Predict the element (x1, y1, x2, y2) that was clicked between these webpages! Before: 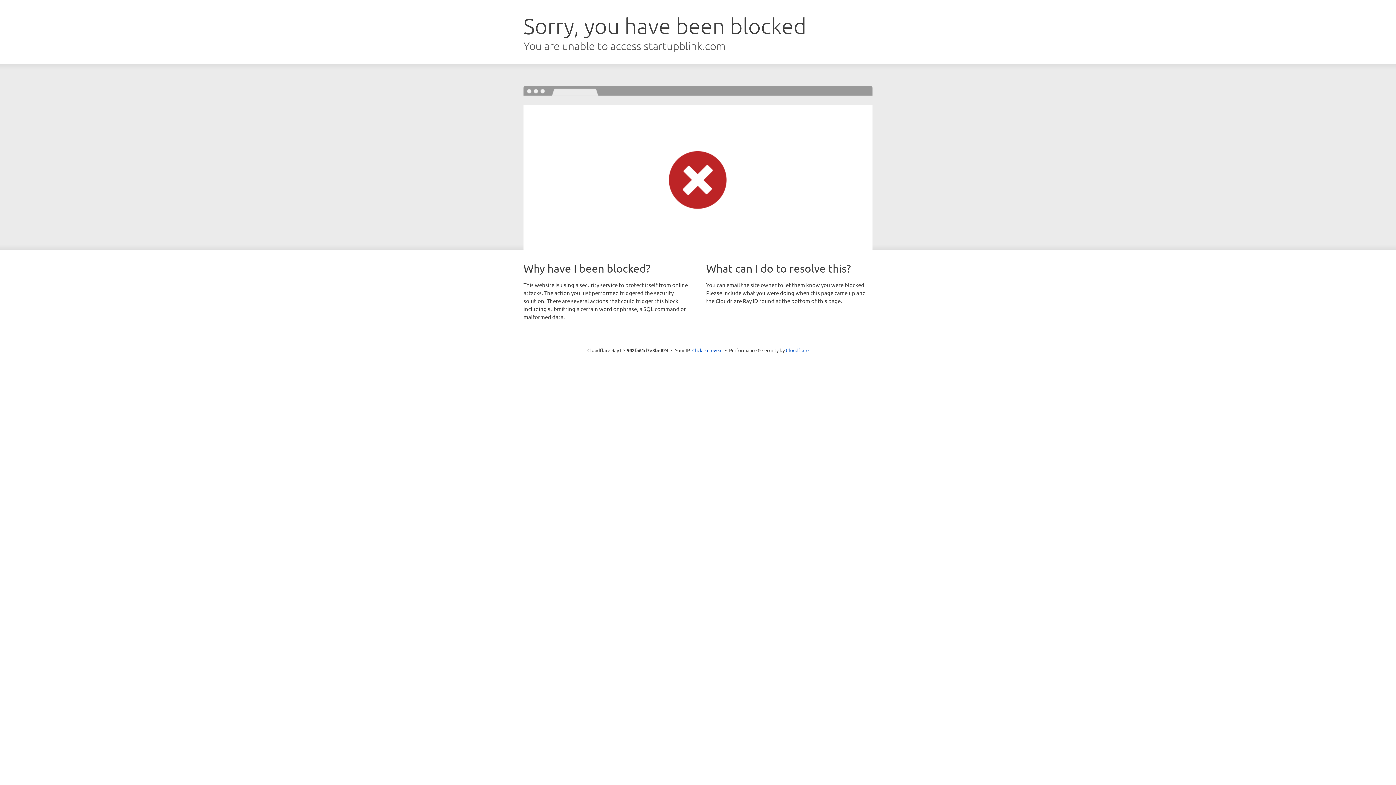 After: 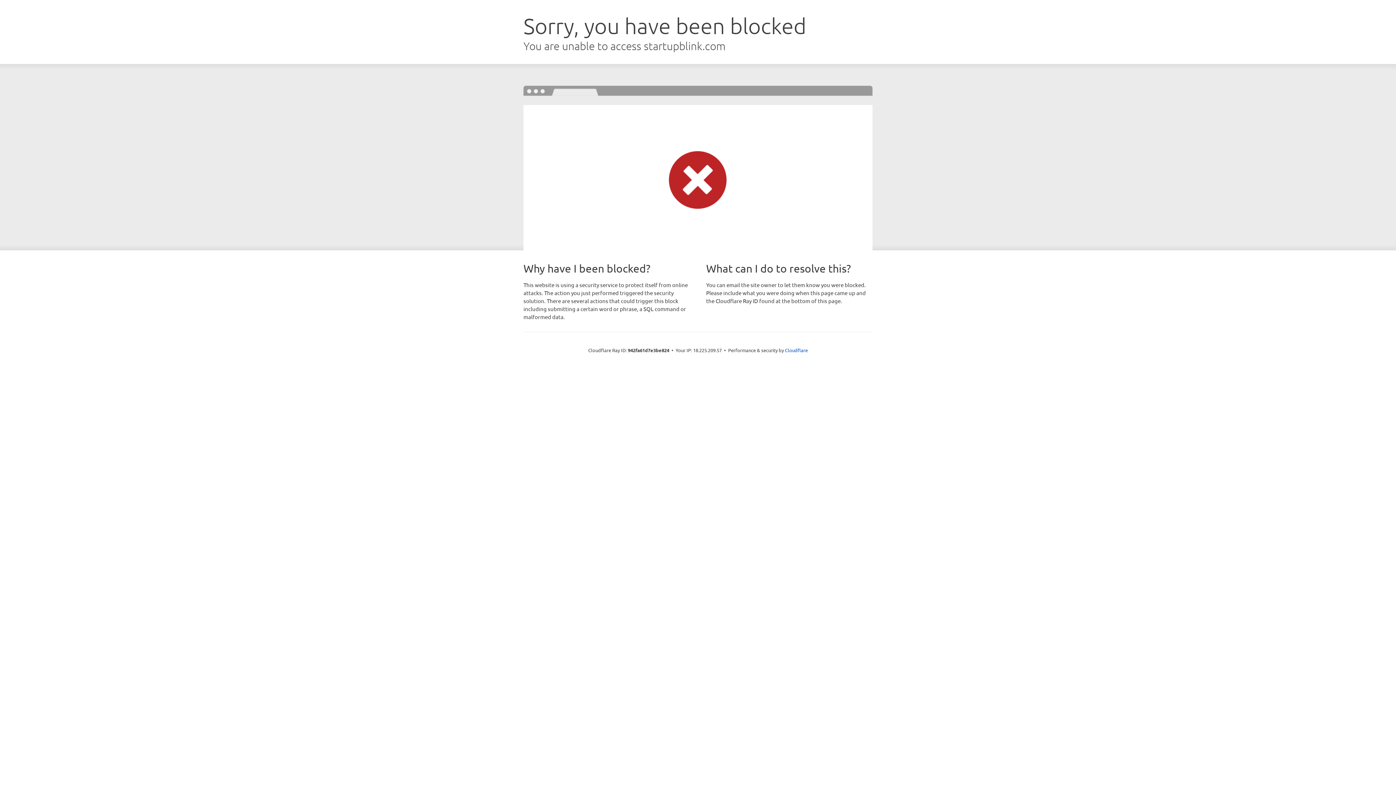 Action: bbox: (692, 346, 722, 353) label: Click to reveal